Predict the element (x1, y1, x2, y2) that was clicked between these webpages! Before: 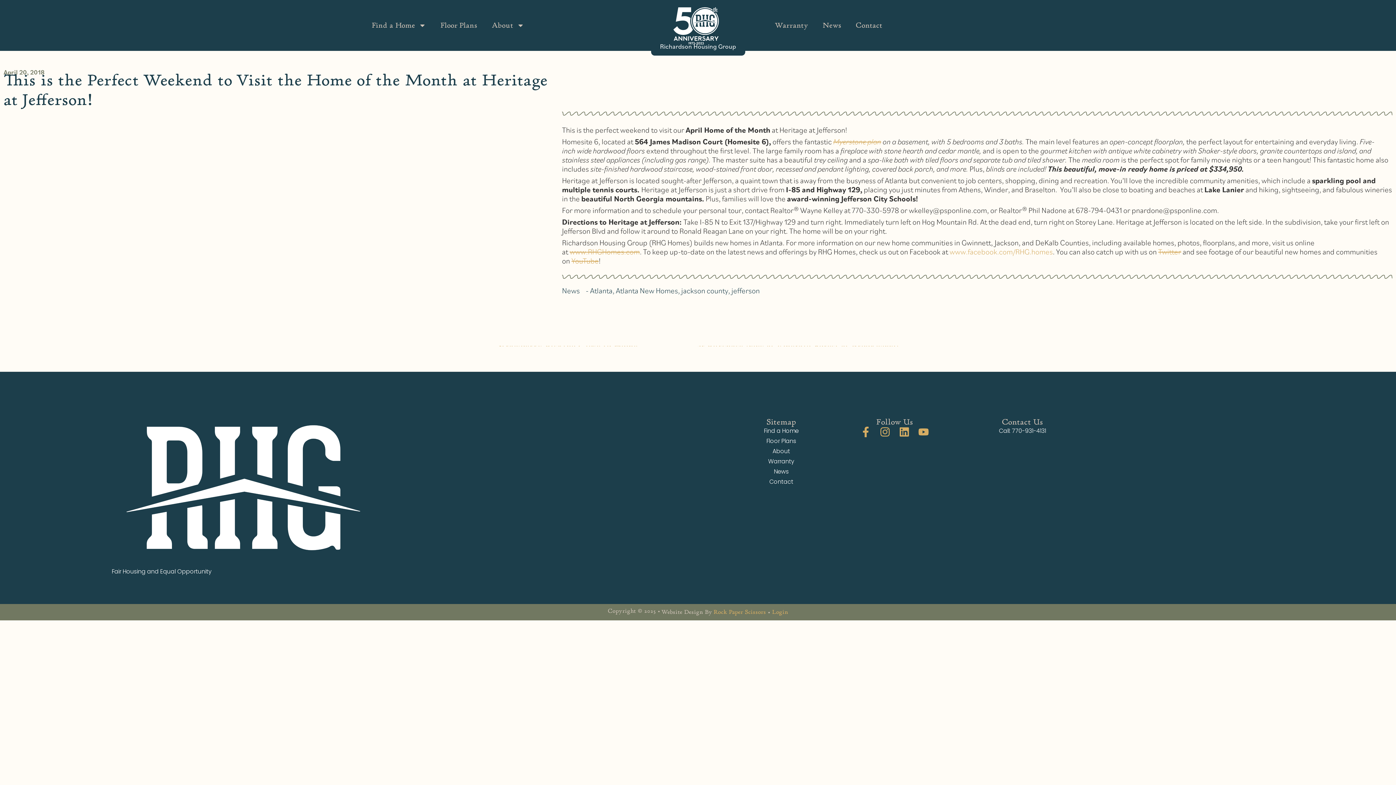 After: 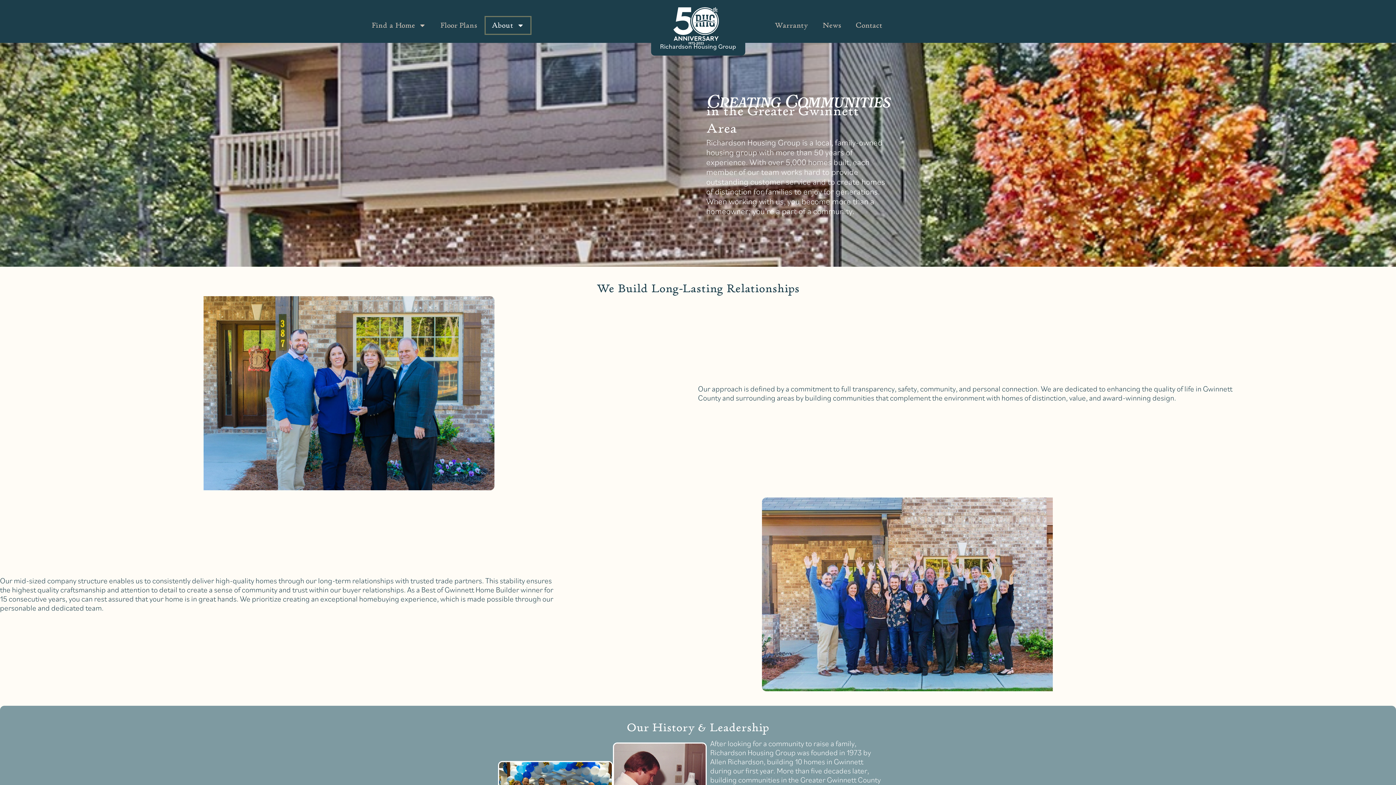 Action: label: About bbox: (735, 447, 827, 456)